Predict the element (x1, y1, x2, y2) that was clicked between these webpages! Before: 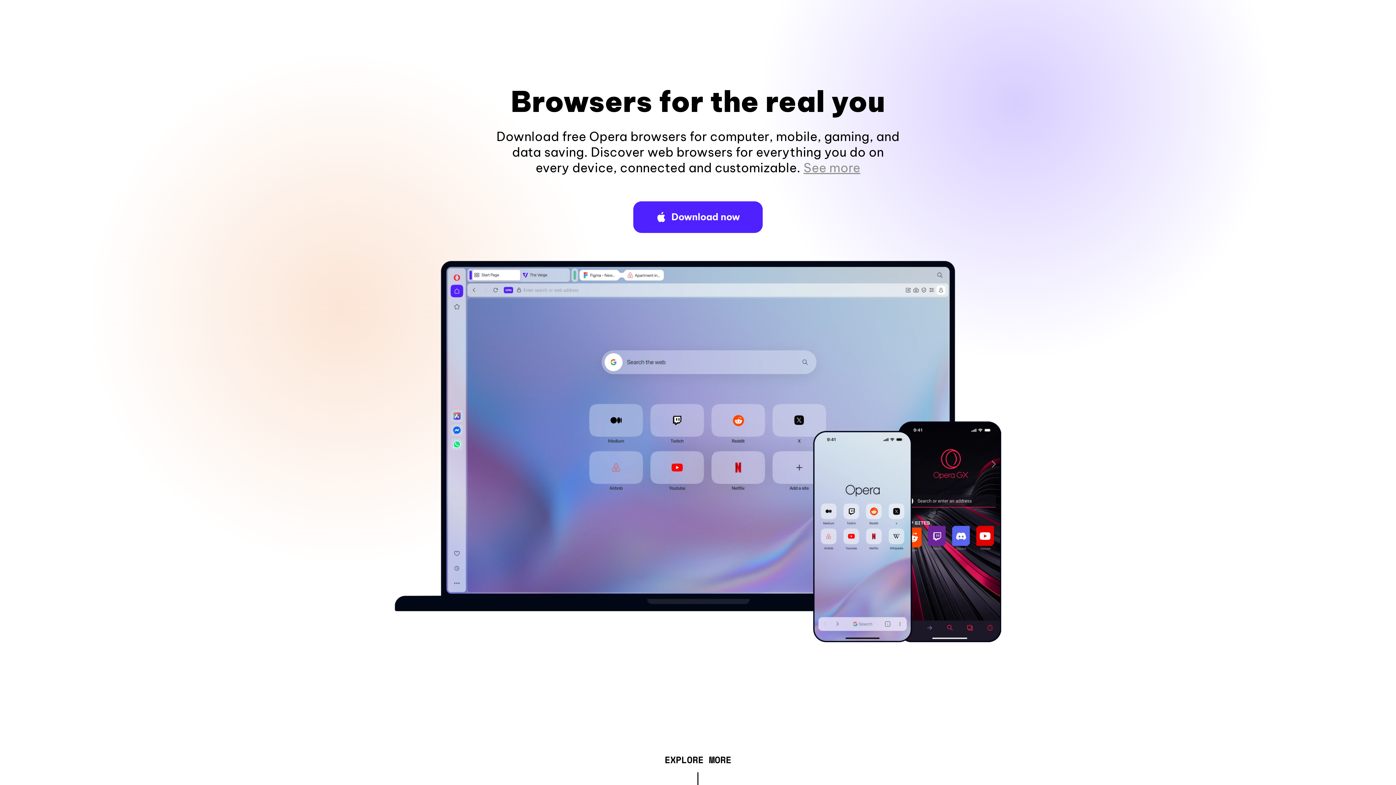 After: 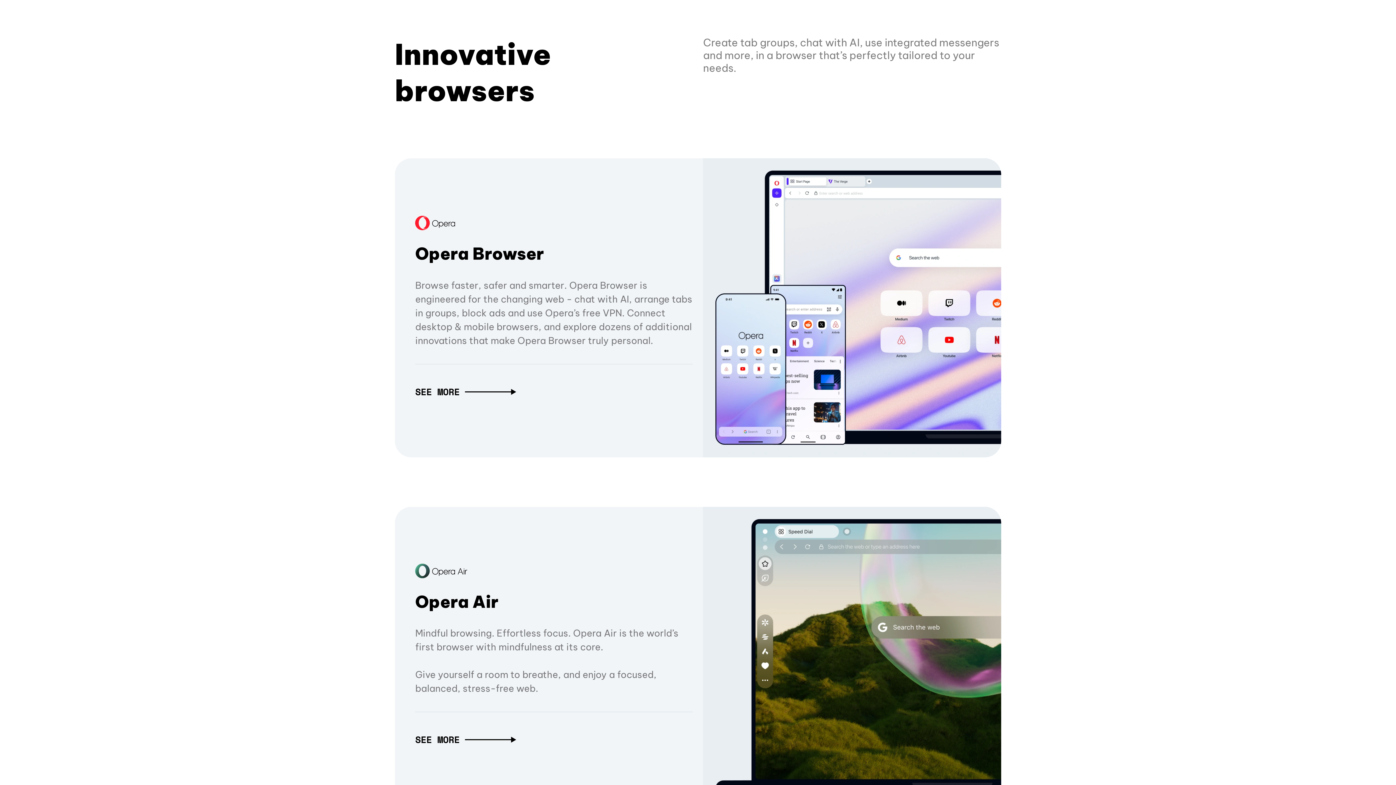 Action: bbox: (664, 757, 731, 765) label: EXPLORE MORE